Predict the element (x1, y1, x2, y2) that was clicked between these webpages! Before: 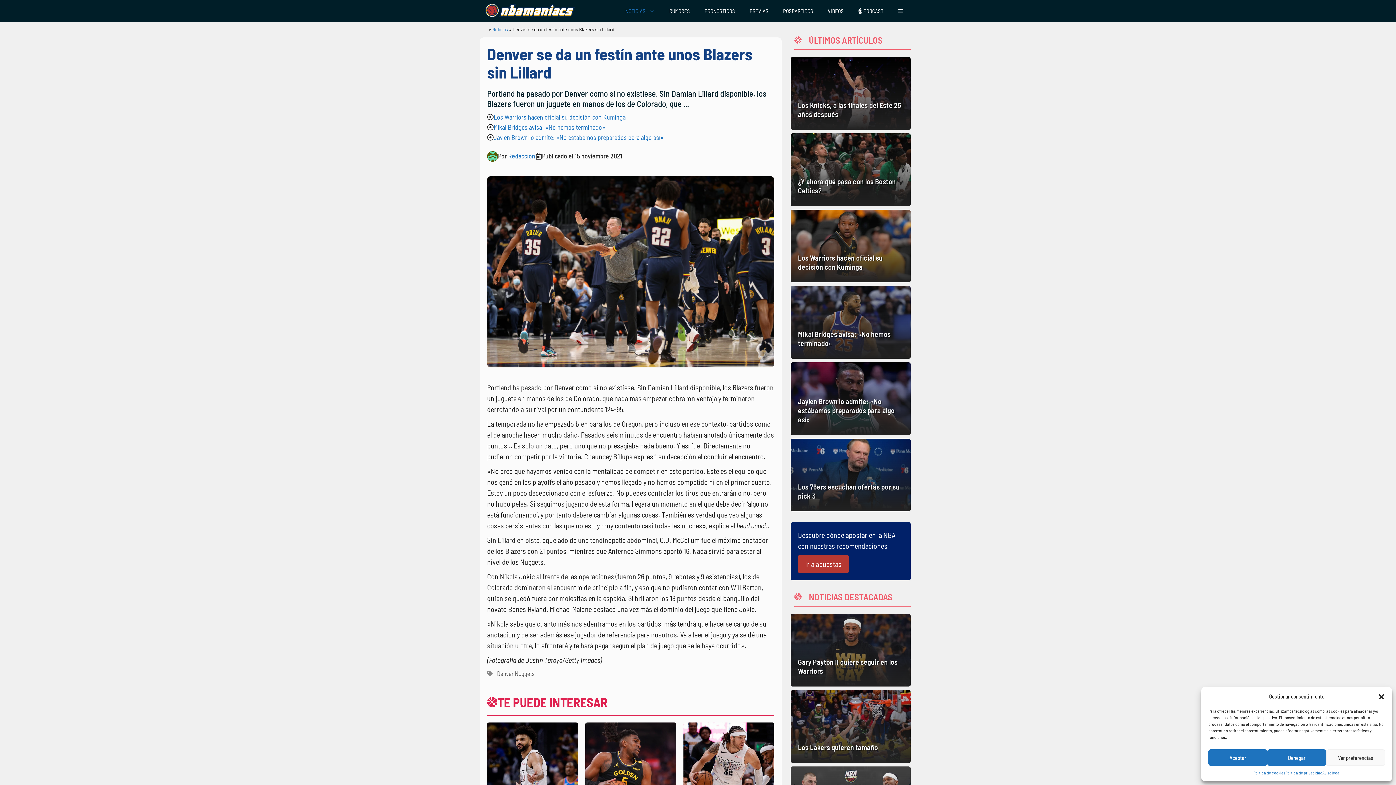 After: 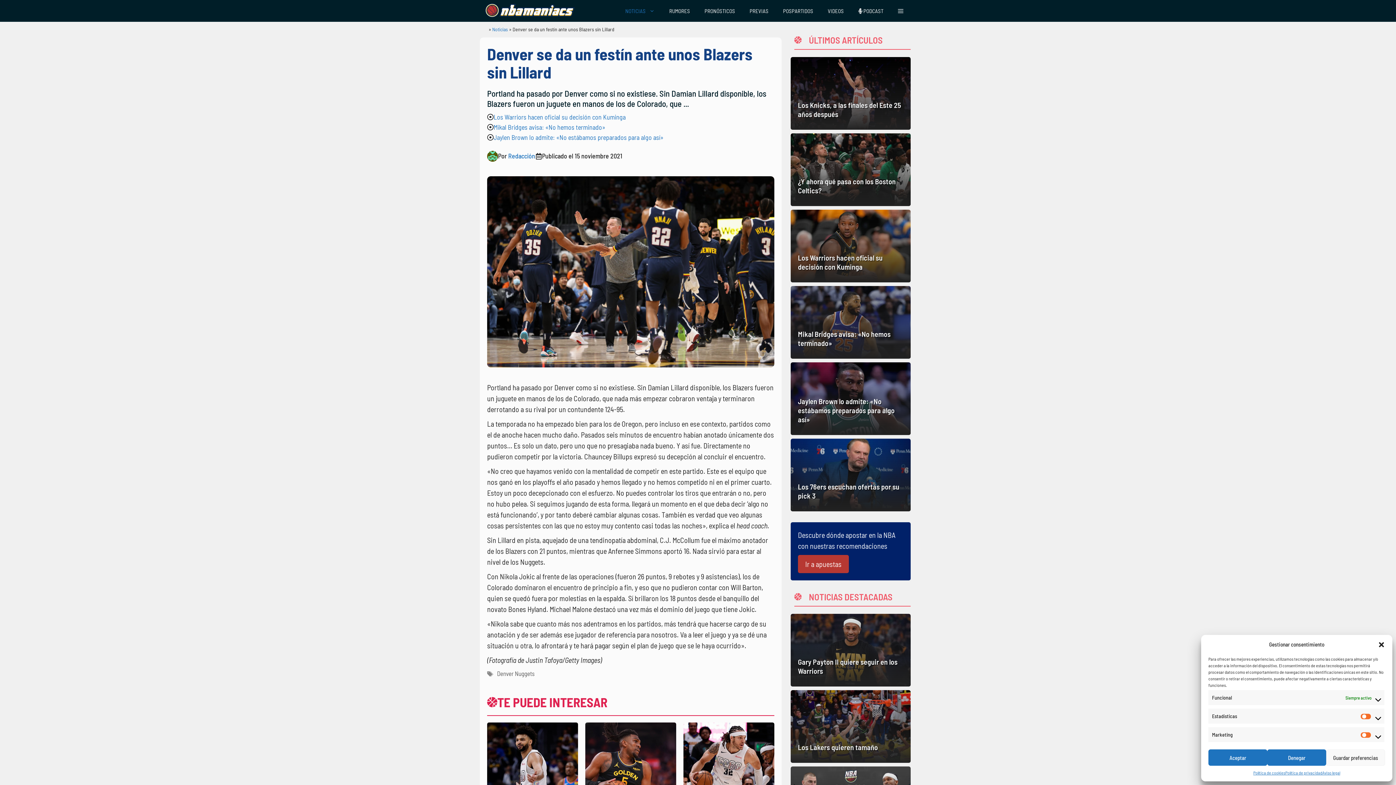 Action: bbox: (1326, 749, 1385, 766) label: Ver preferencias